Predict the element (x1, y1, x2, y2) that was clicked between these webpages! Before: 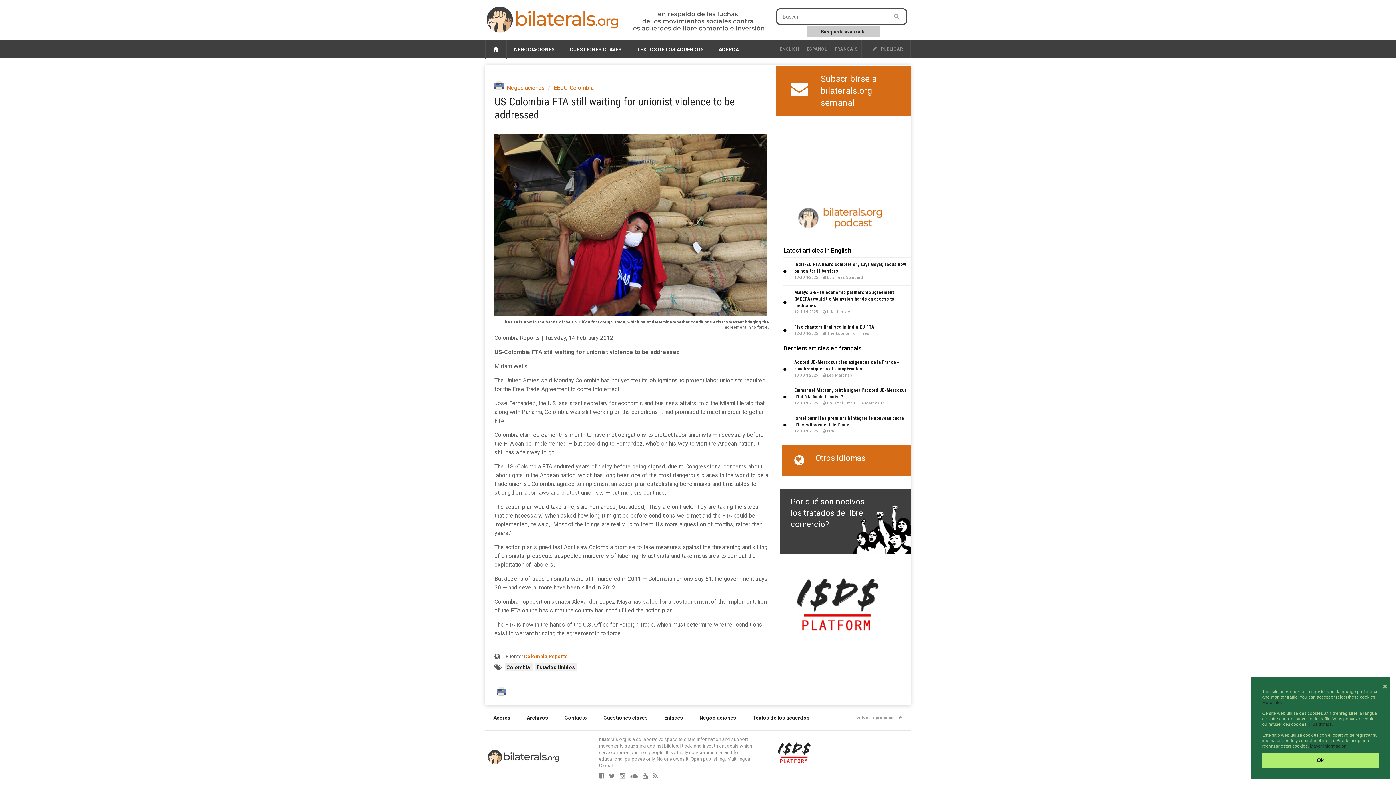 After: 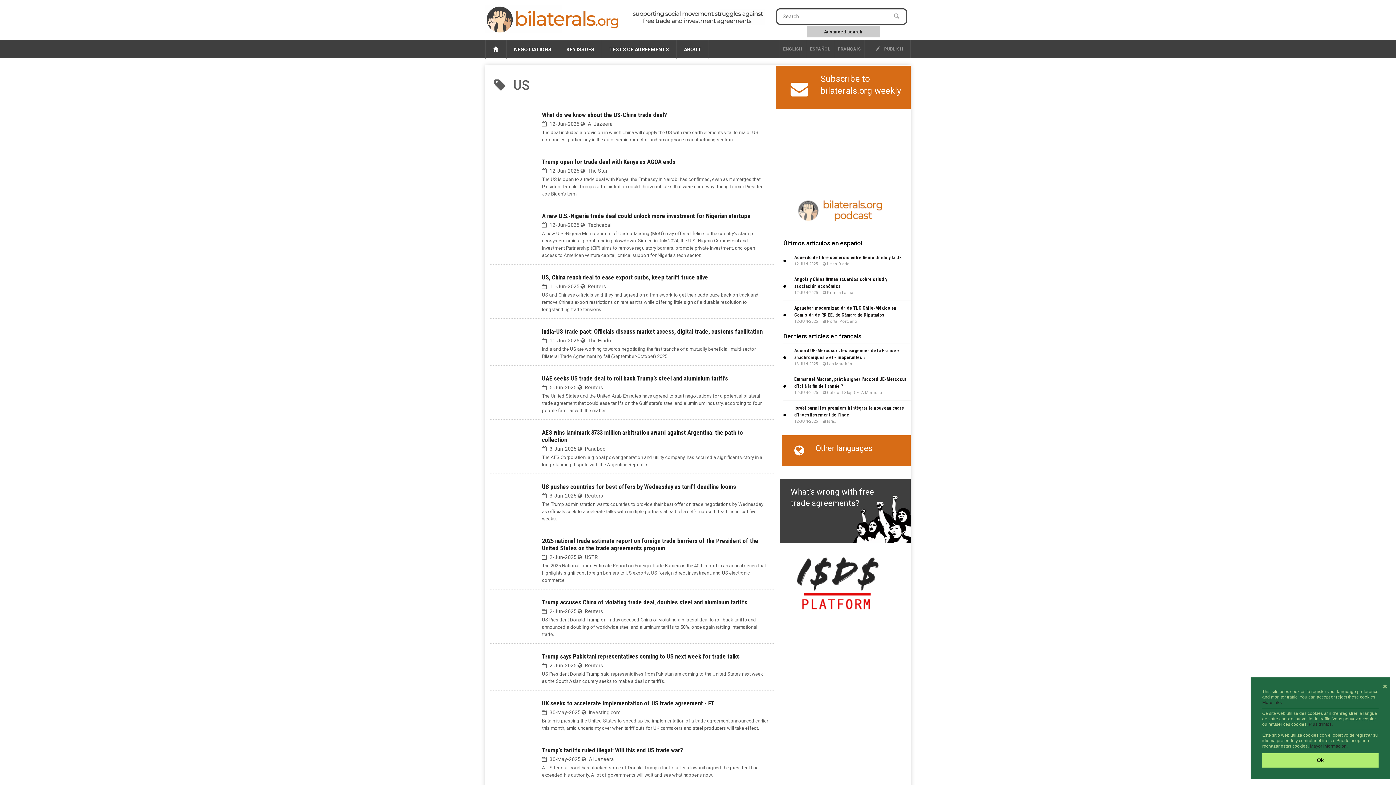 Action: bbox: (534, 663, 577, 671) label: Estados Unidos